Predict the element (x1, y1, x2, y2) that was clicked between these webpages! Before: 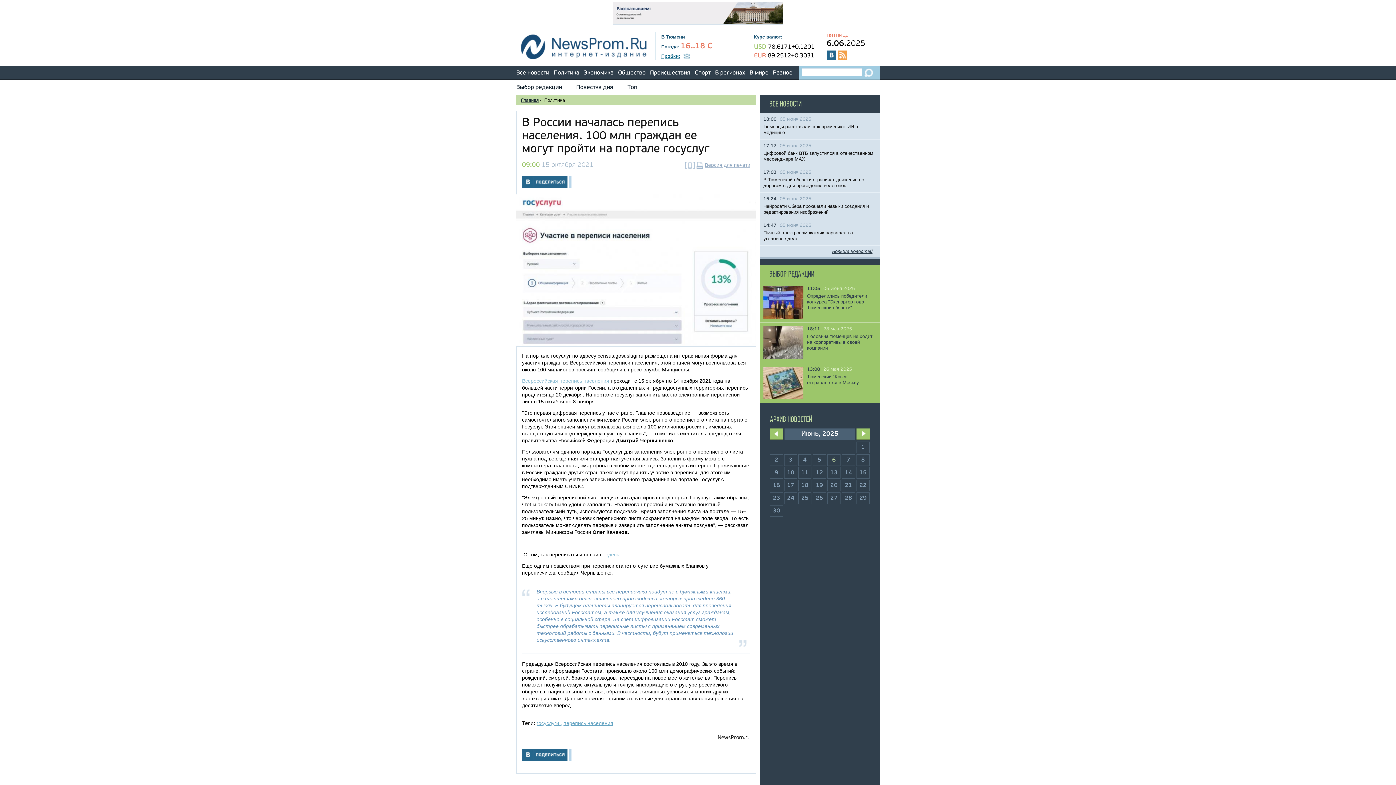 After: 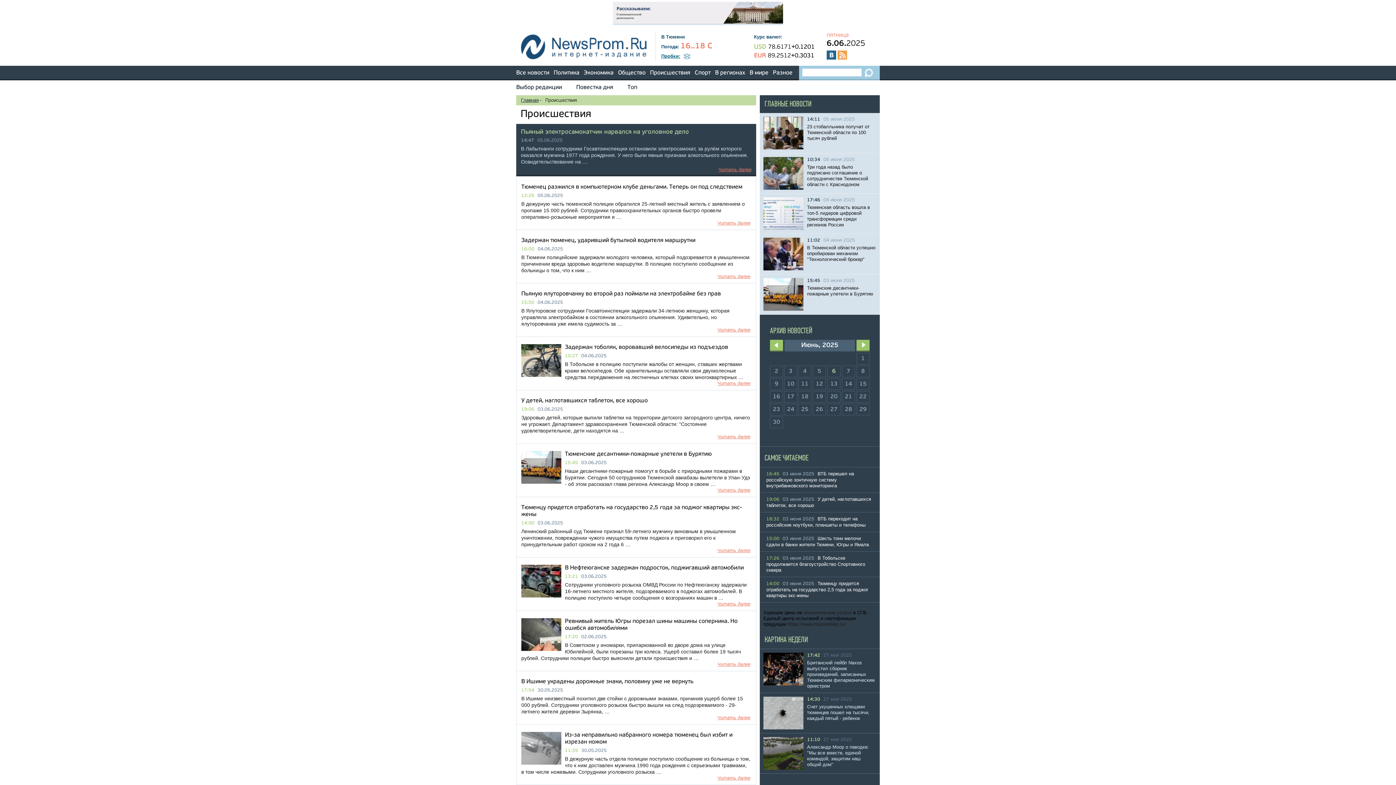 Action: label: Происшествия bbox: (648, 65, 692, 80)